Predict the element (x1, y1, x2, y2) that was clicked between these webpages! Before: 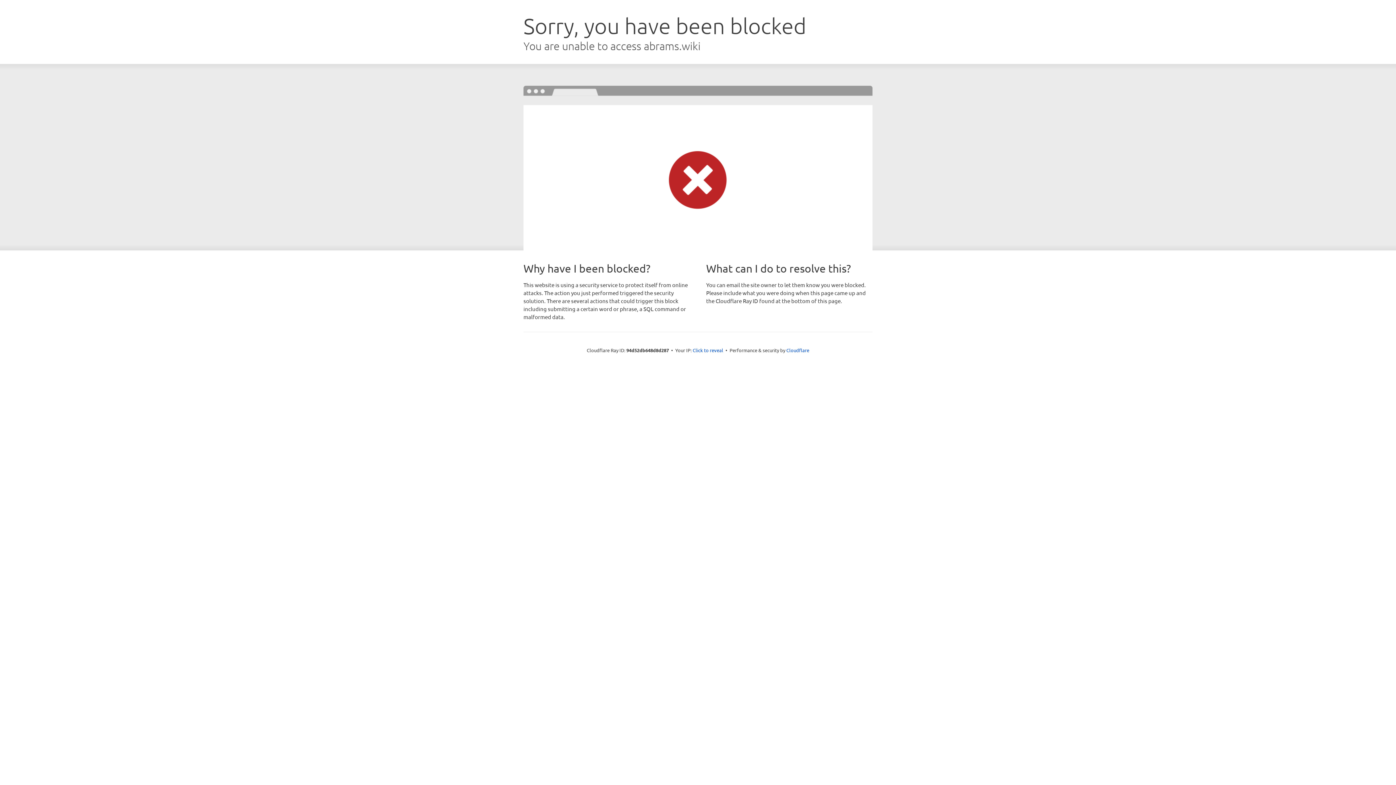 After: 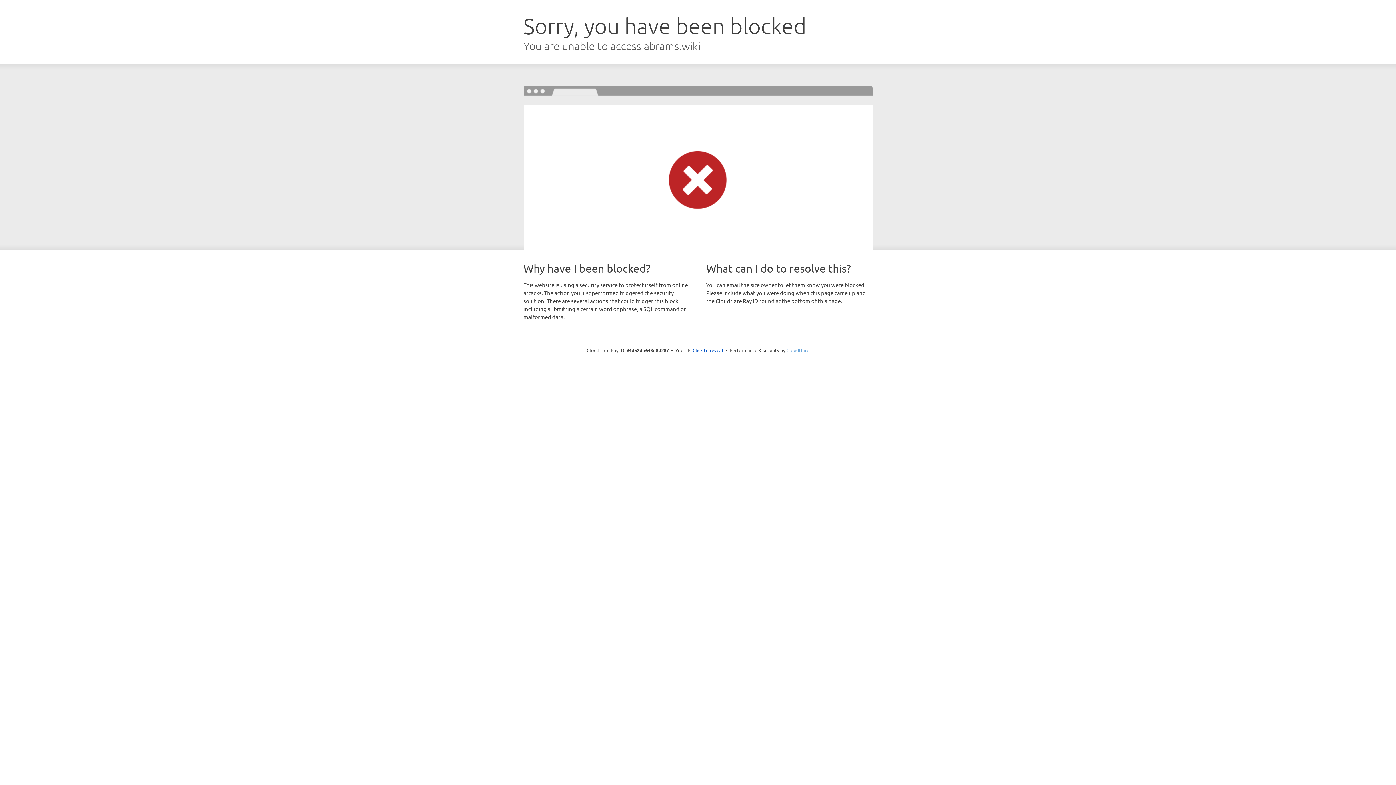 Action: label: Cloudflare bbox: (786, 347, 809, 353)